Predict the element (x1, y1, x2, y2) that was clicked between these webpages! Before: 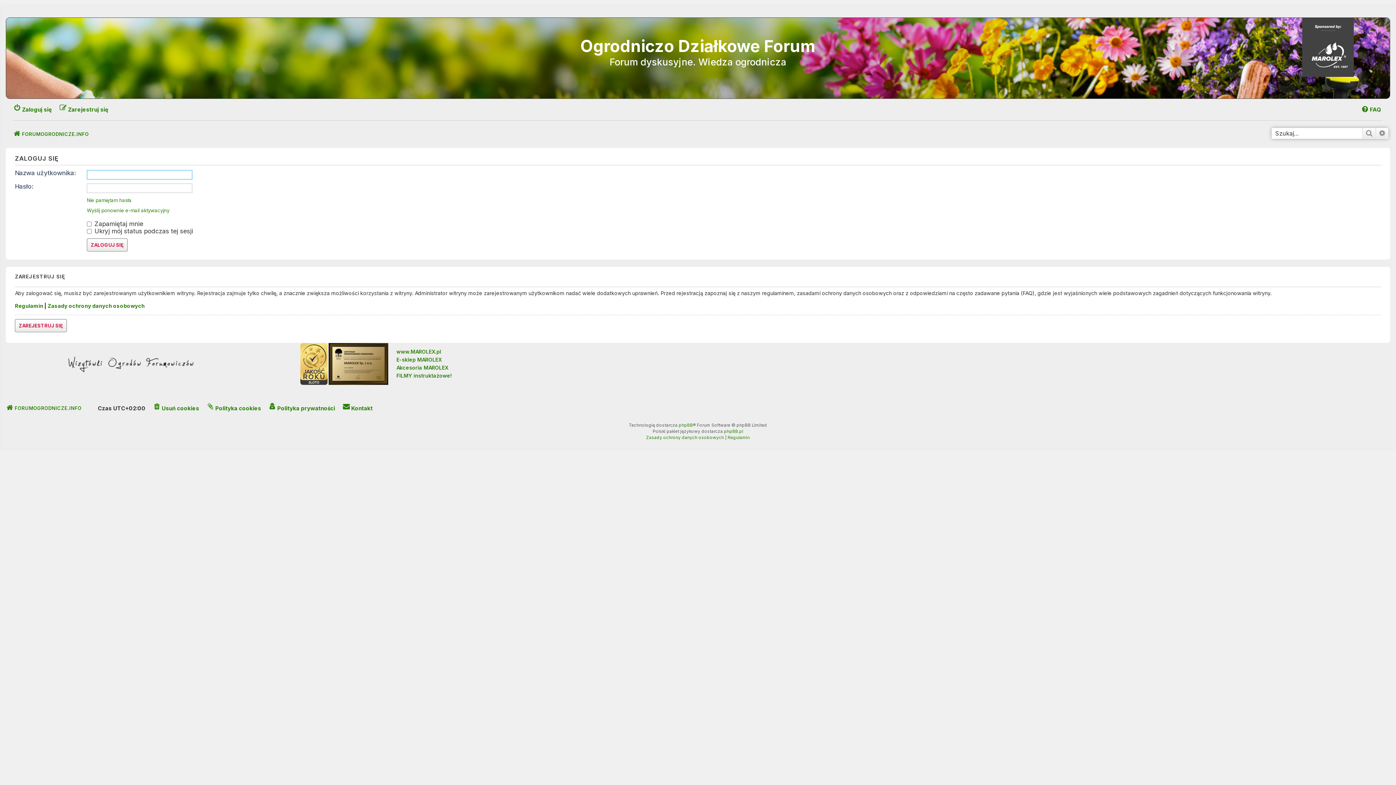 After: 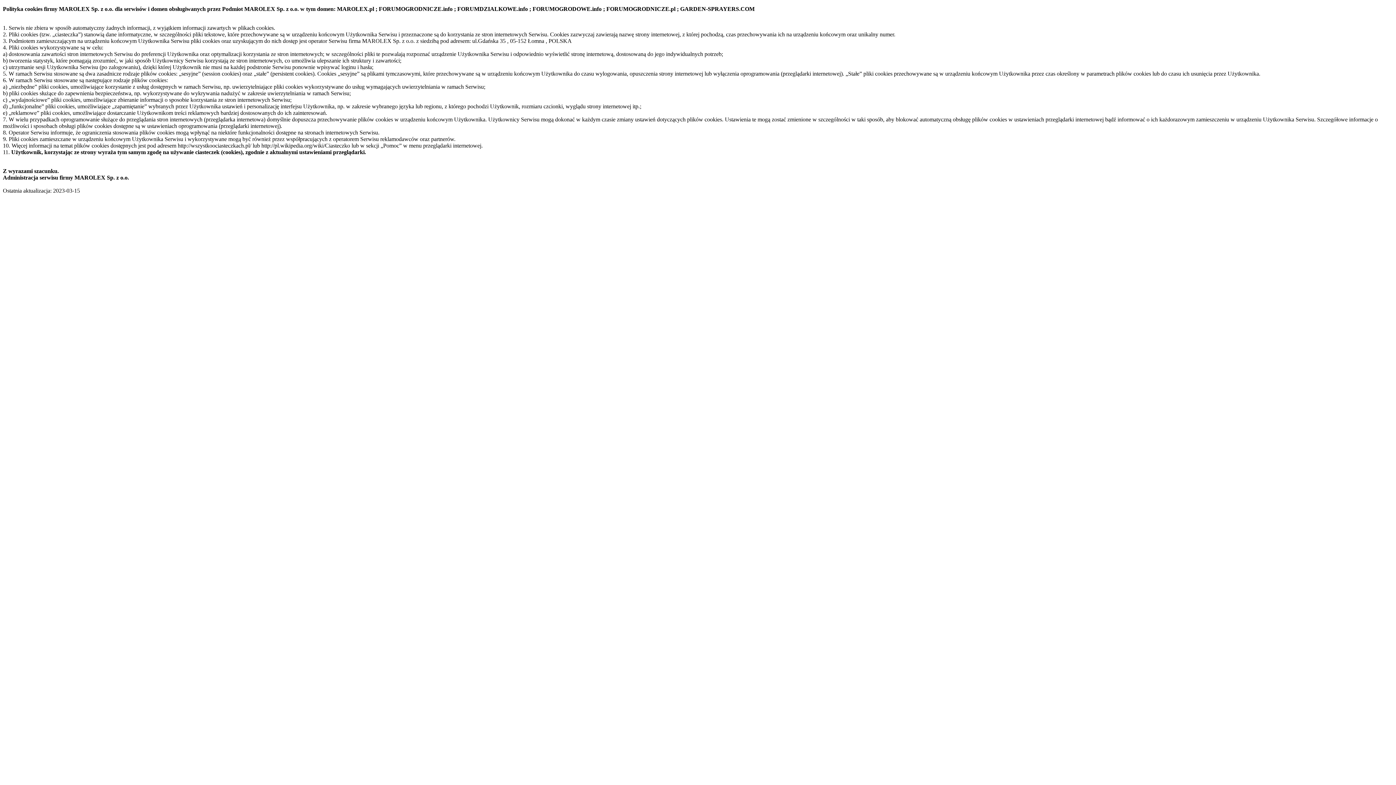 Action: bbox: (206, 402, 261, 414) label: Polityka cookies